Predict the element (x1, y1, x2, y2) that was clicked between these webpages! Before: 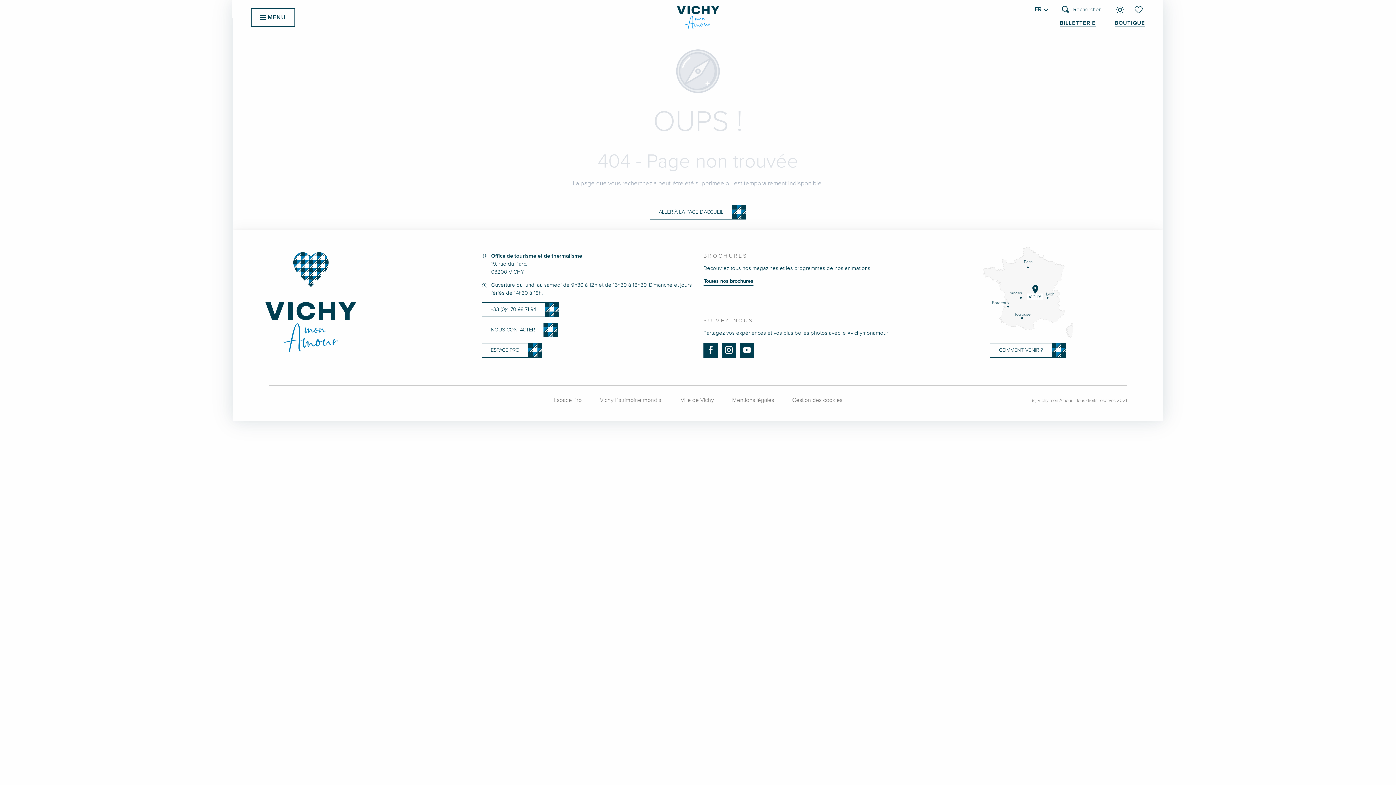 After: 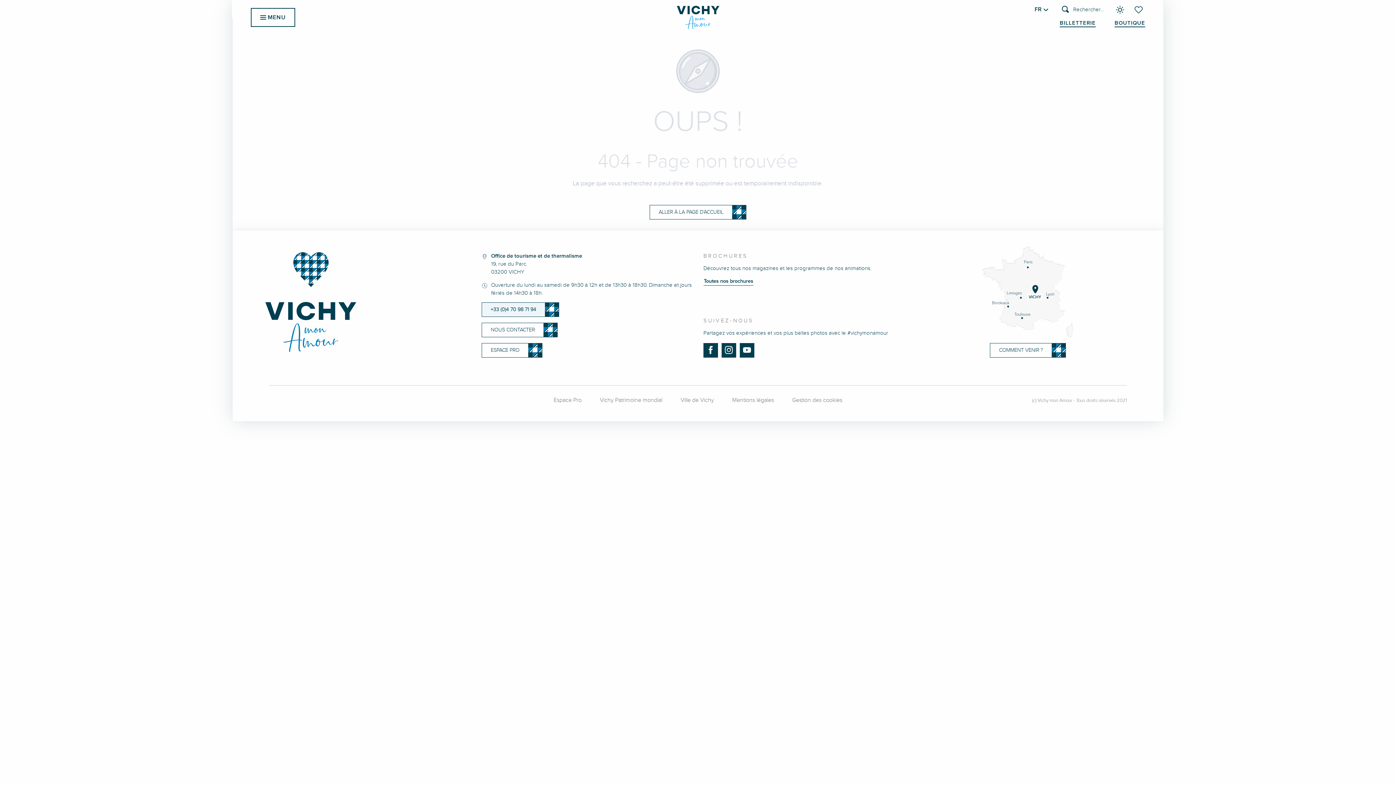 Action: bbox: (481, 302, 559, 317) label: +33 (0)4 70 98 71 94